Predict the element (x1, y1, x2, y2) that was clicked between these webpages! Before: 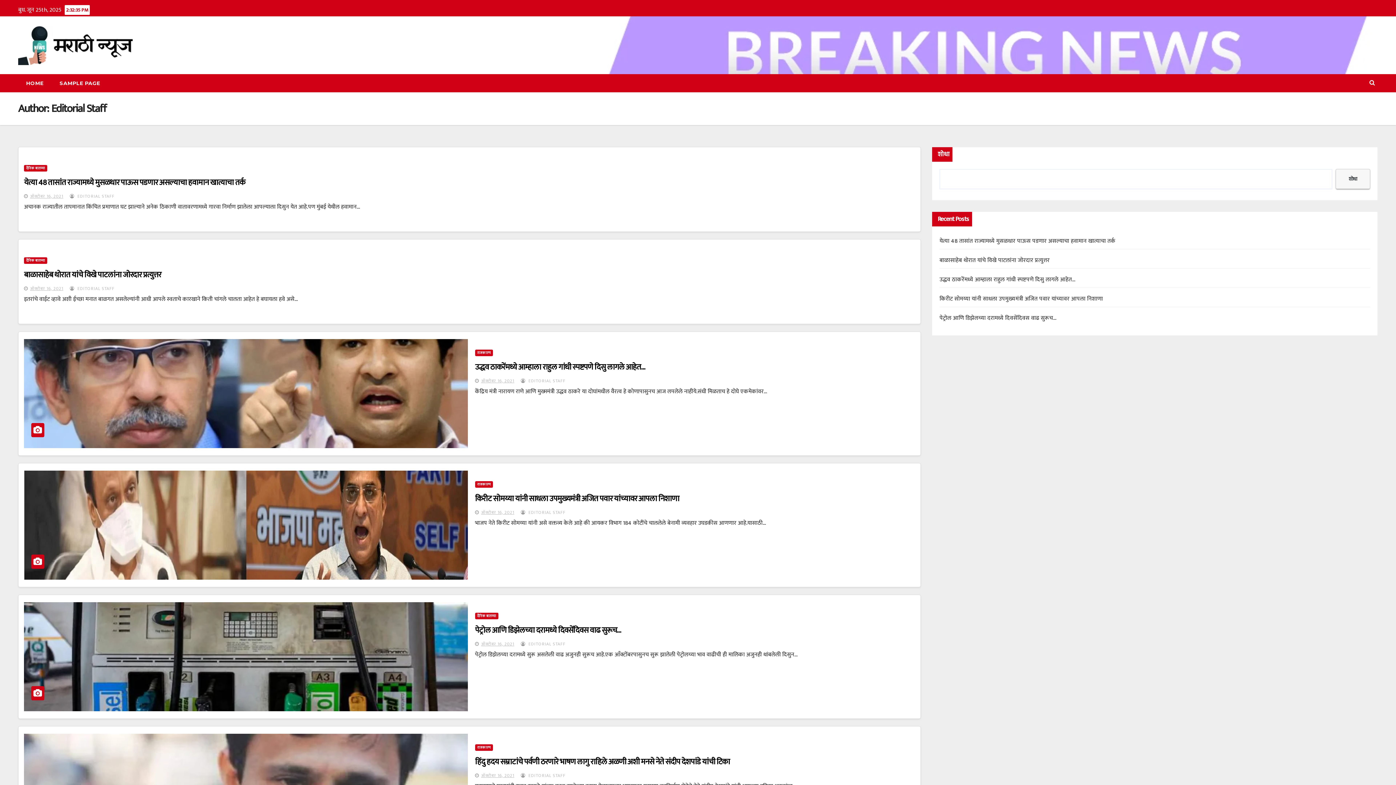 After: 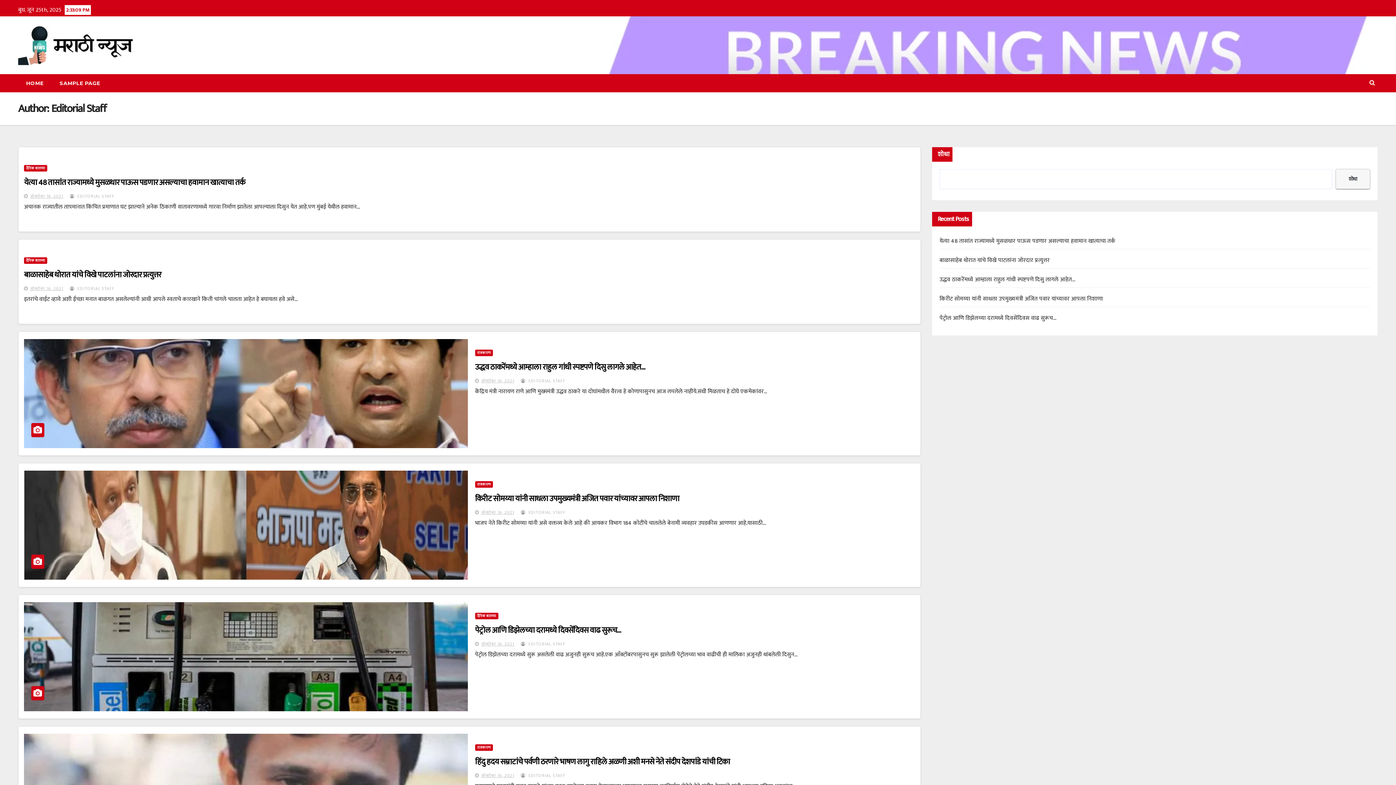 Action: bbox: (69, 285, 114, 292) label:  EDITORIAL STAFF